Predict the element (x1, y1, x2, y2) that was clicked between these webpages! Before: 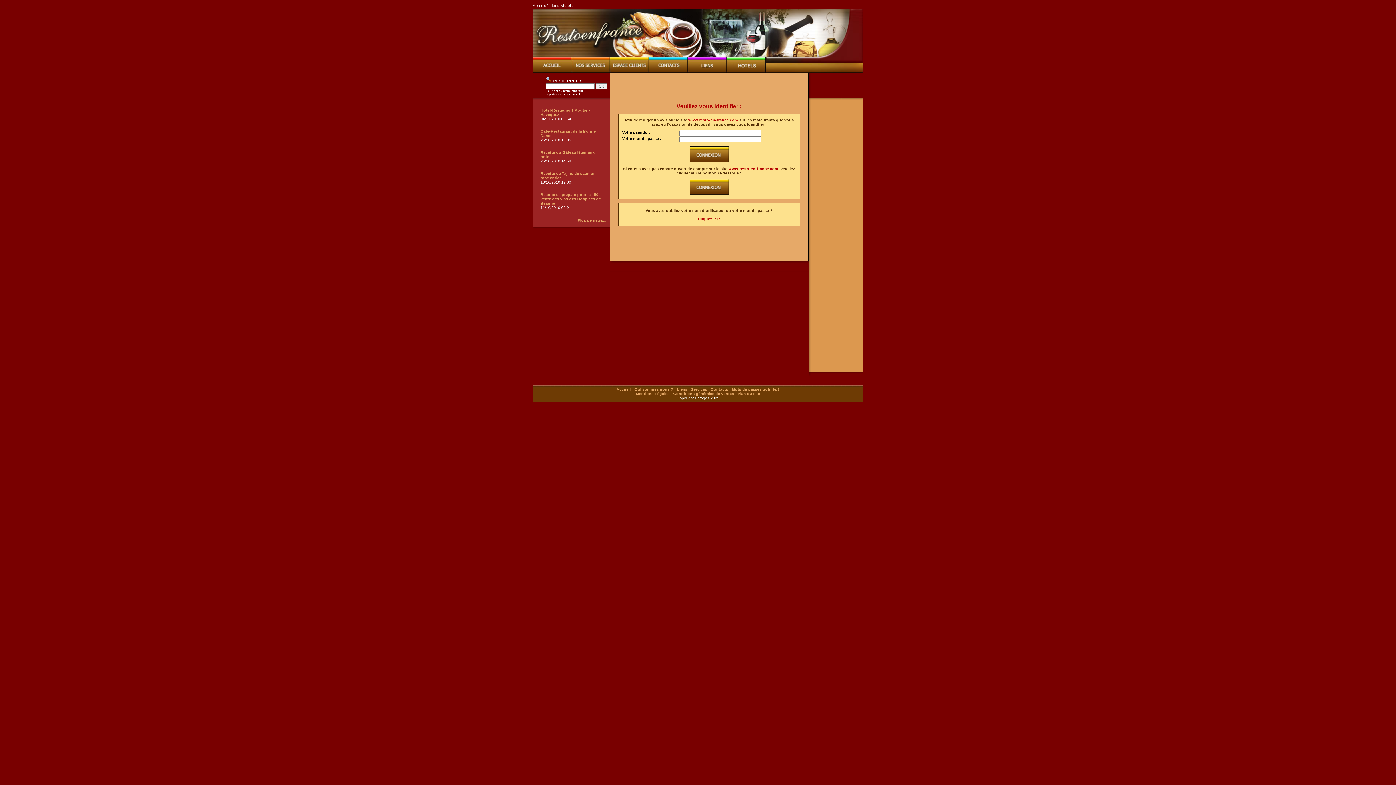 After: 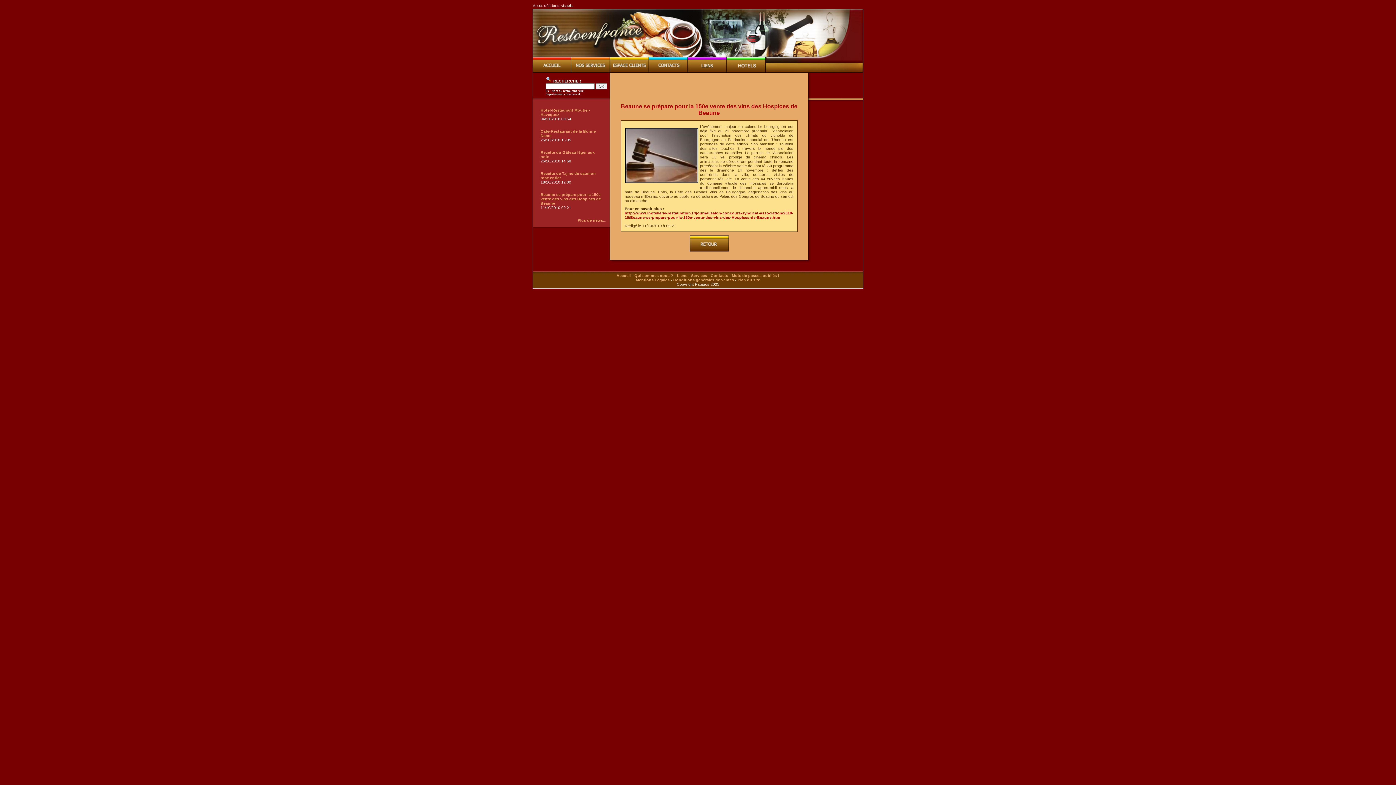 Action: label: Beaune se prépare pour la 150e vente des vins des Hospices de Beaune bbox: (540, 192, 601, 205)